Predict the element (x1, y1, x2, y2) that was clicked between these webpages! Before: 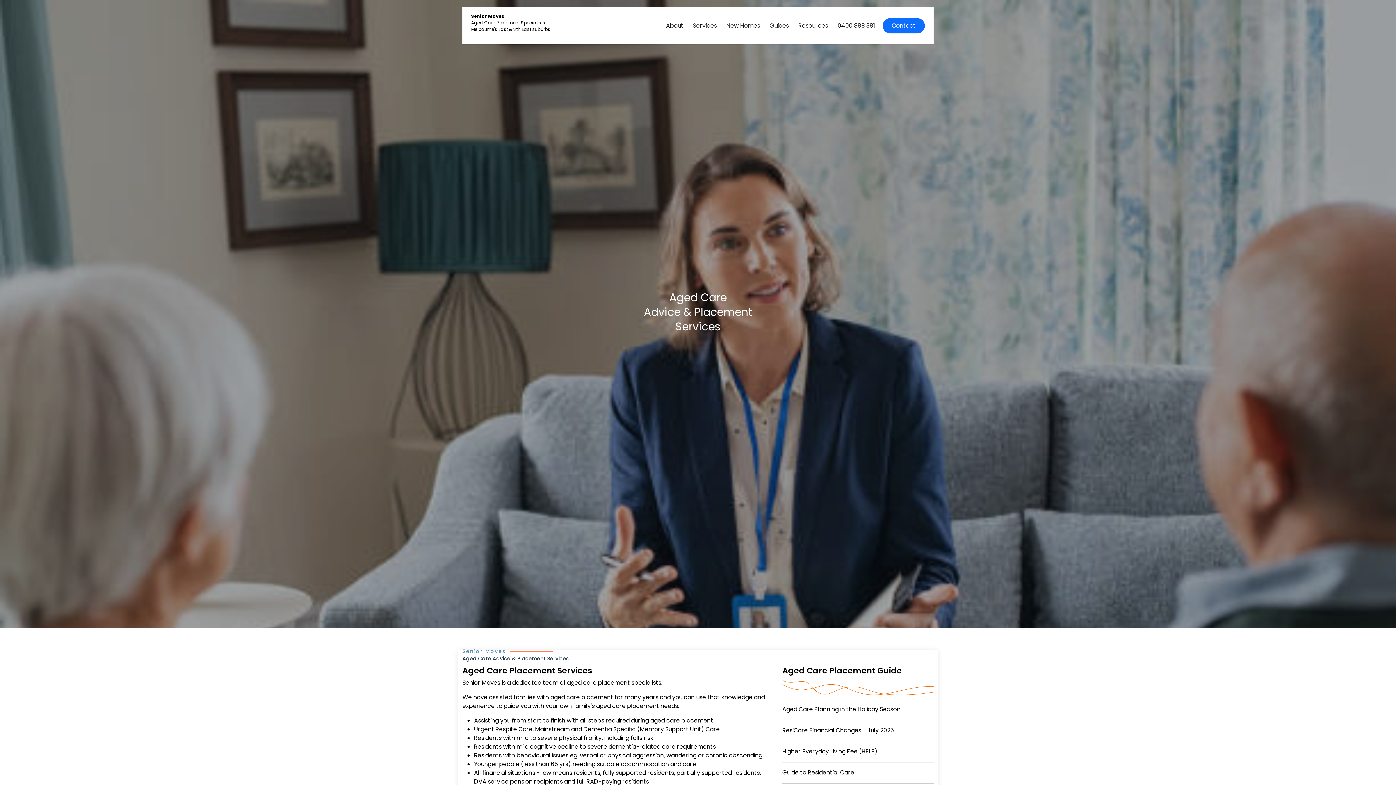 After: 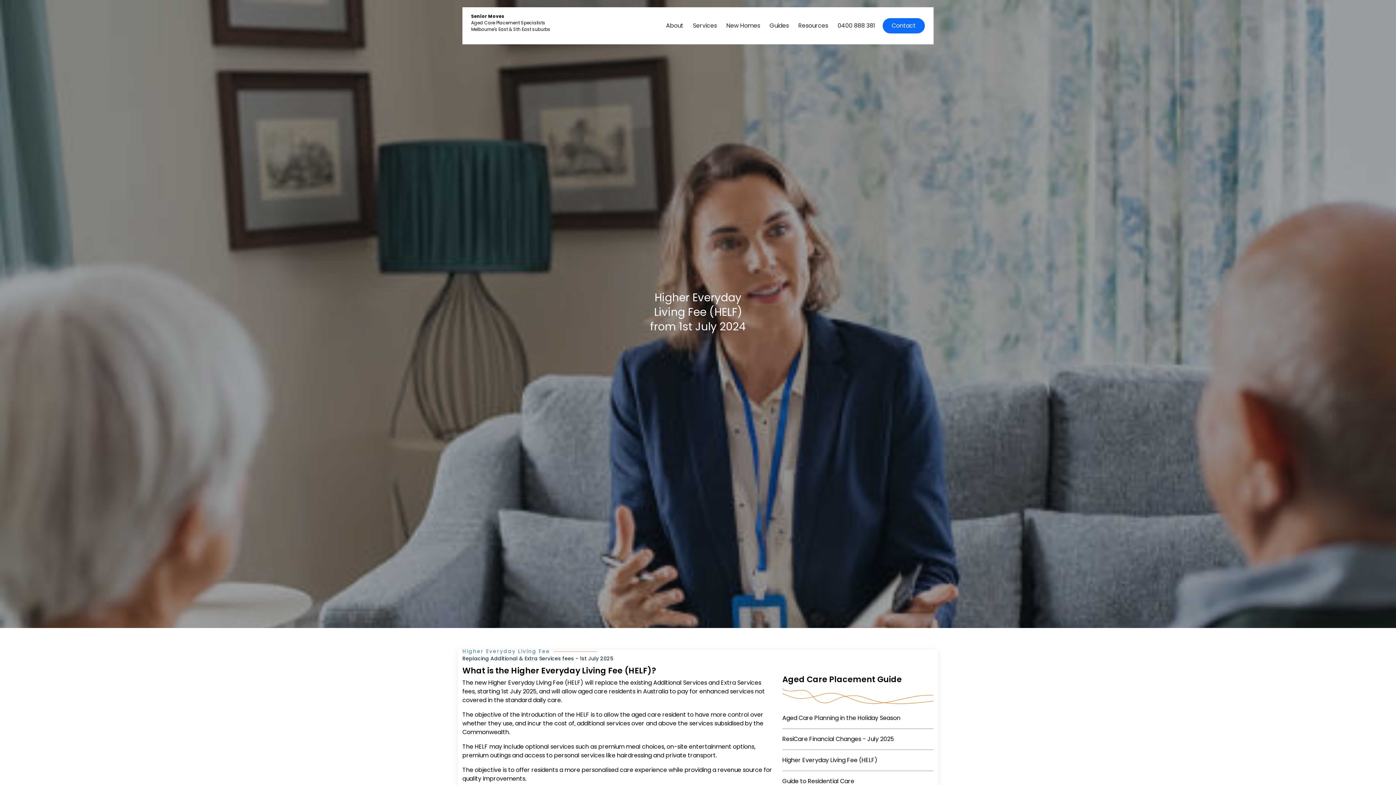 Action: bbox: (782, 747, 877, 755) label: Higher Everyday Living Fee (HELF)